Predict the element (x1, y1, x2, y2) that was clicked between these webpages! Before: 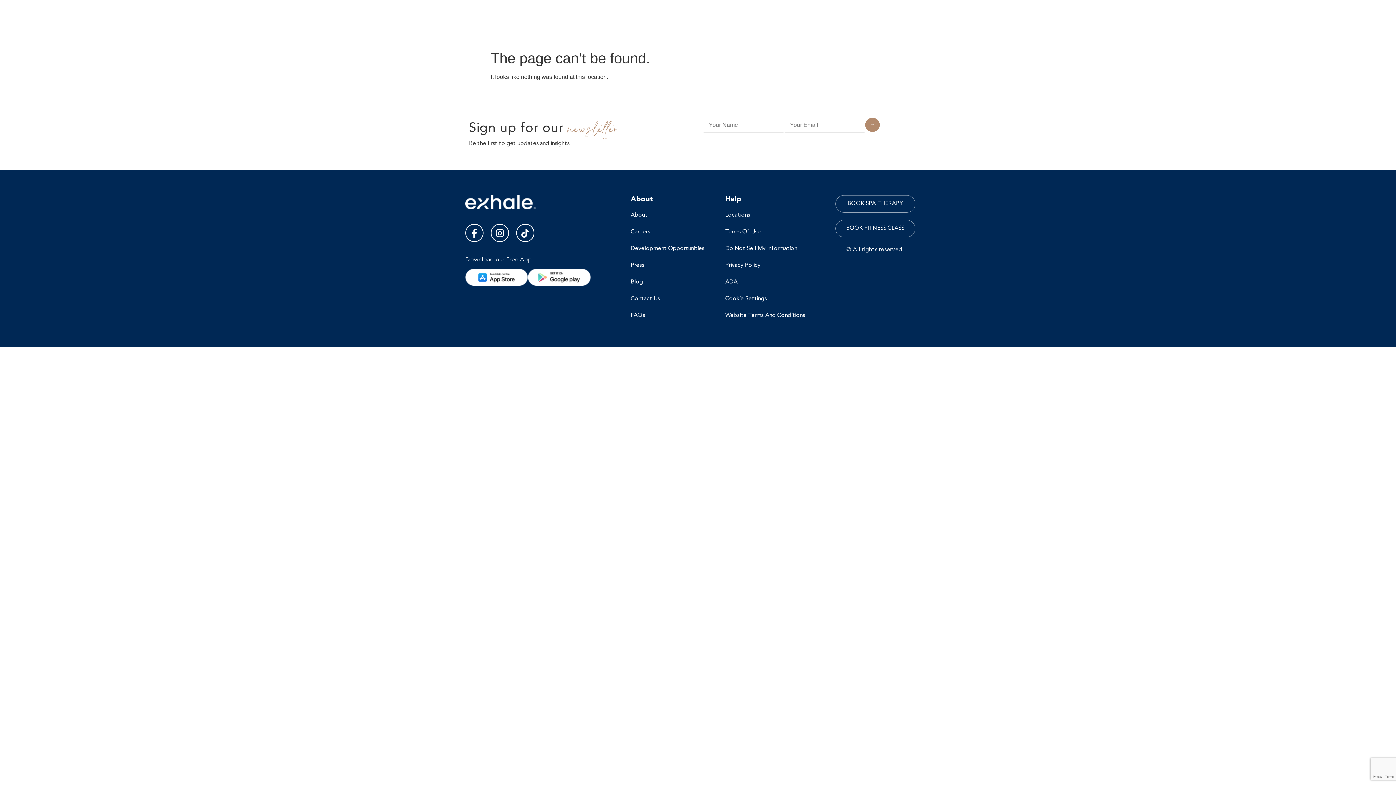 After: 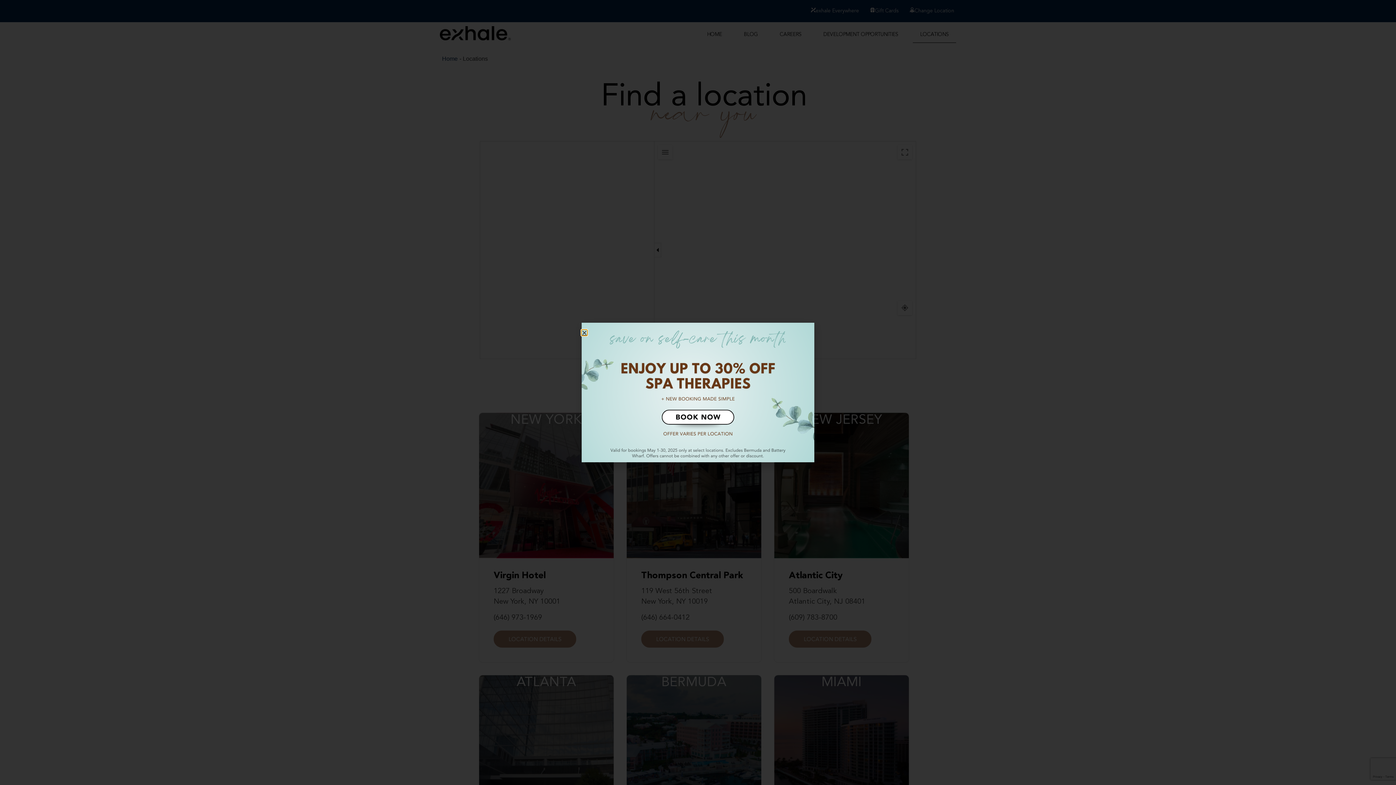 Action: bbox: (725, 209, 812, 221) label: Locations